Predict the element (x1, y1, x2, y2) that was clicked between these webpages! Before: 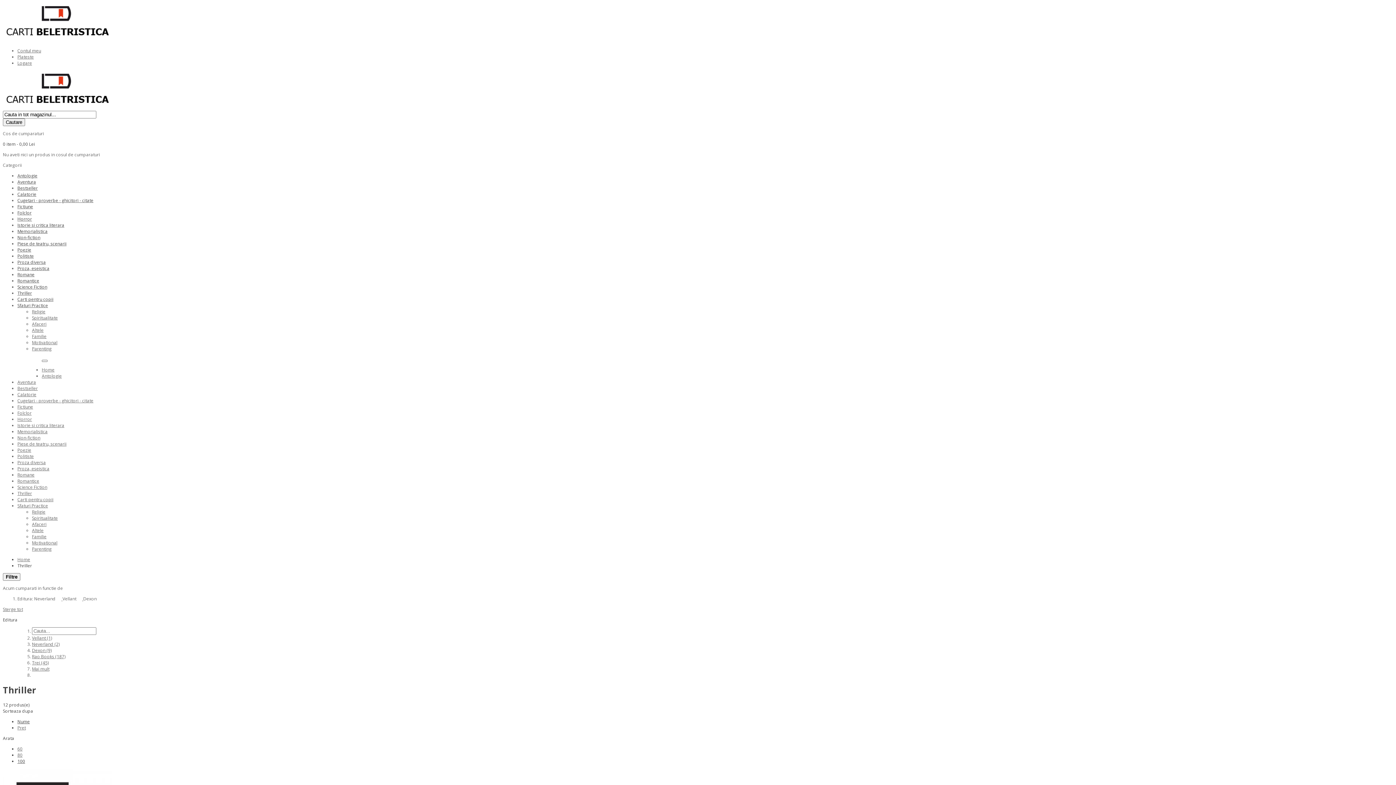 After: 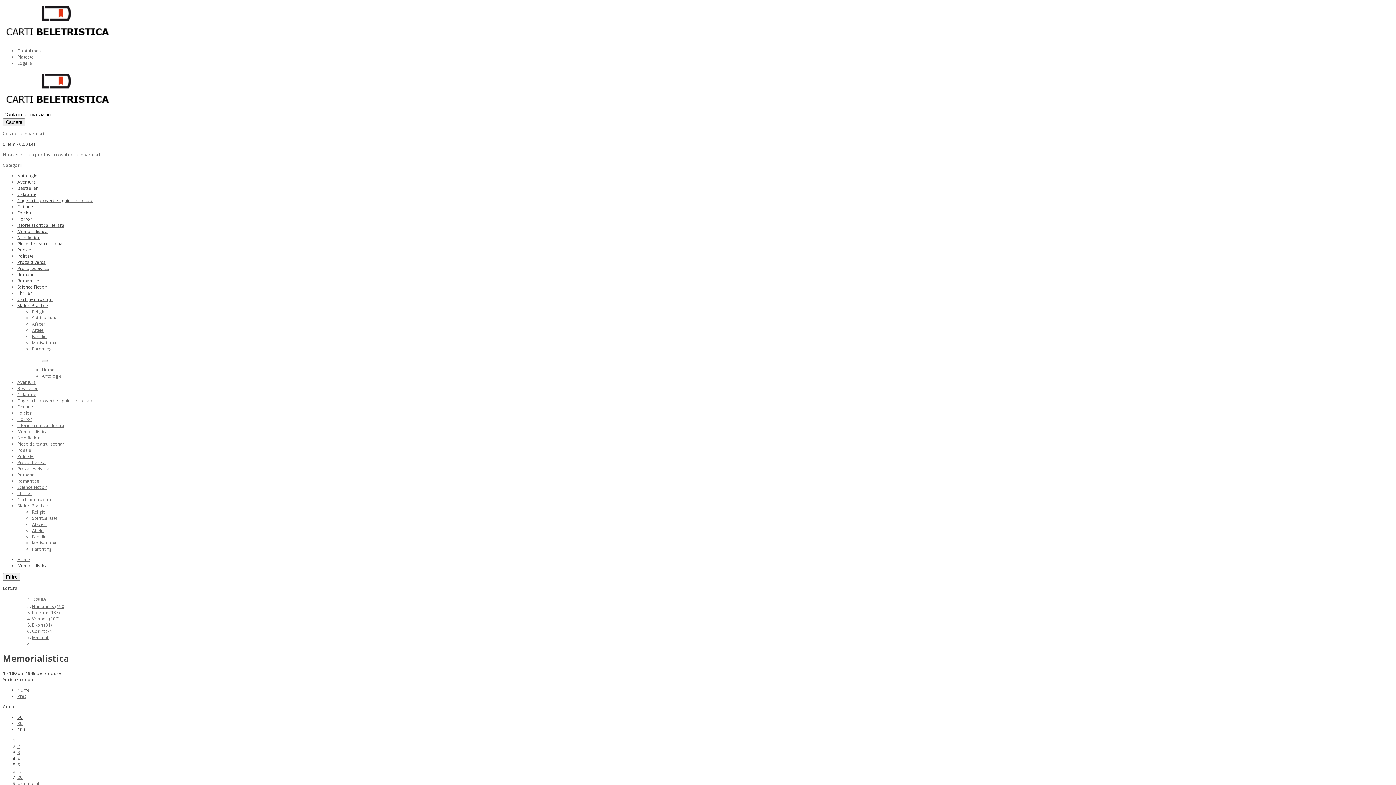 Action: bbox: (17, 428, 47, 434) label: Memorialistica